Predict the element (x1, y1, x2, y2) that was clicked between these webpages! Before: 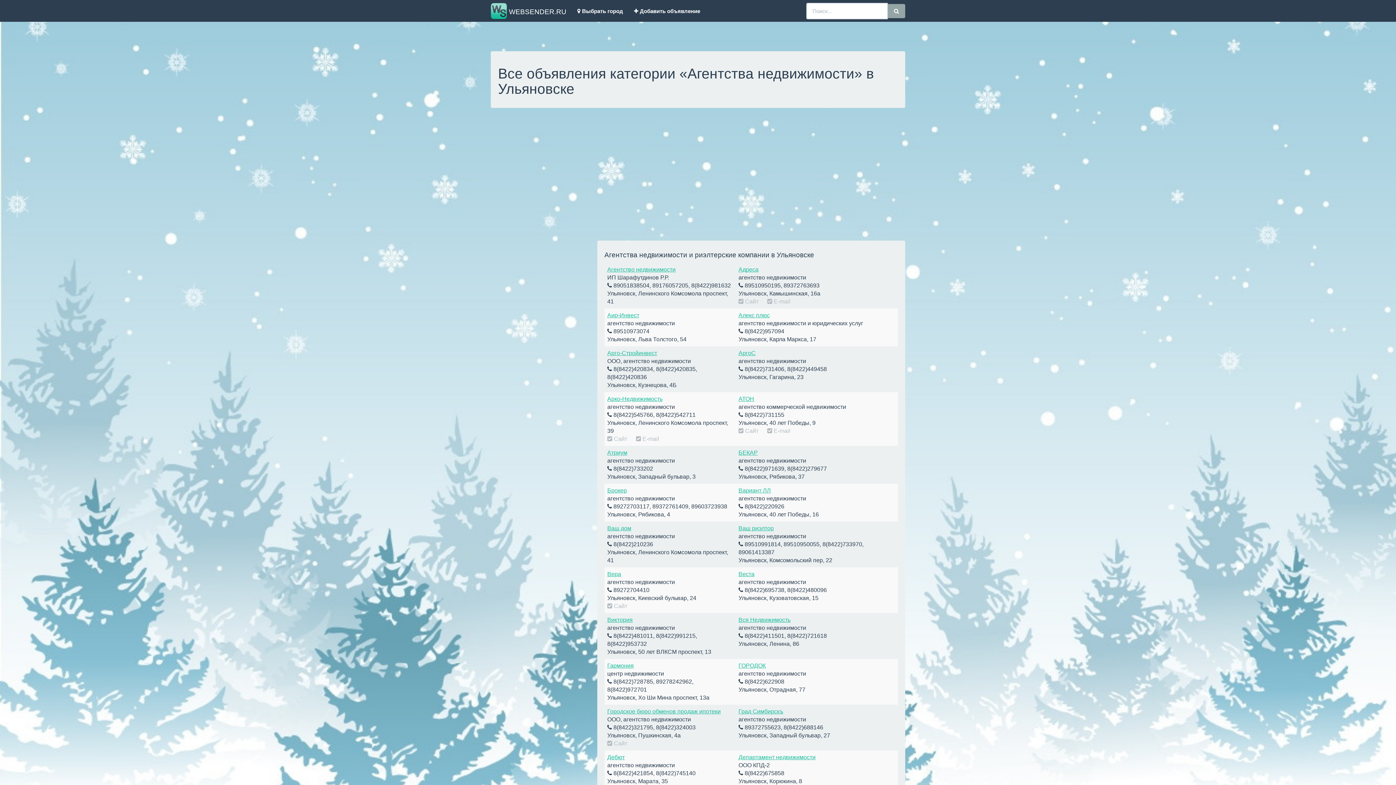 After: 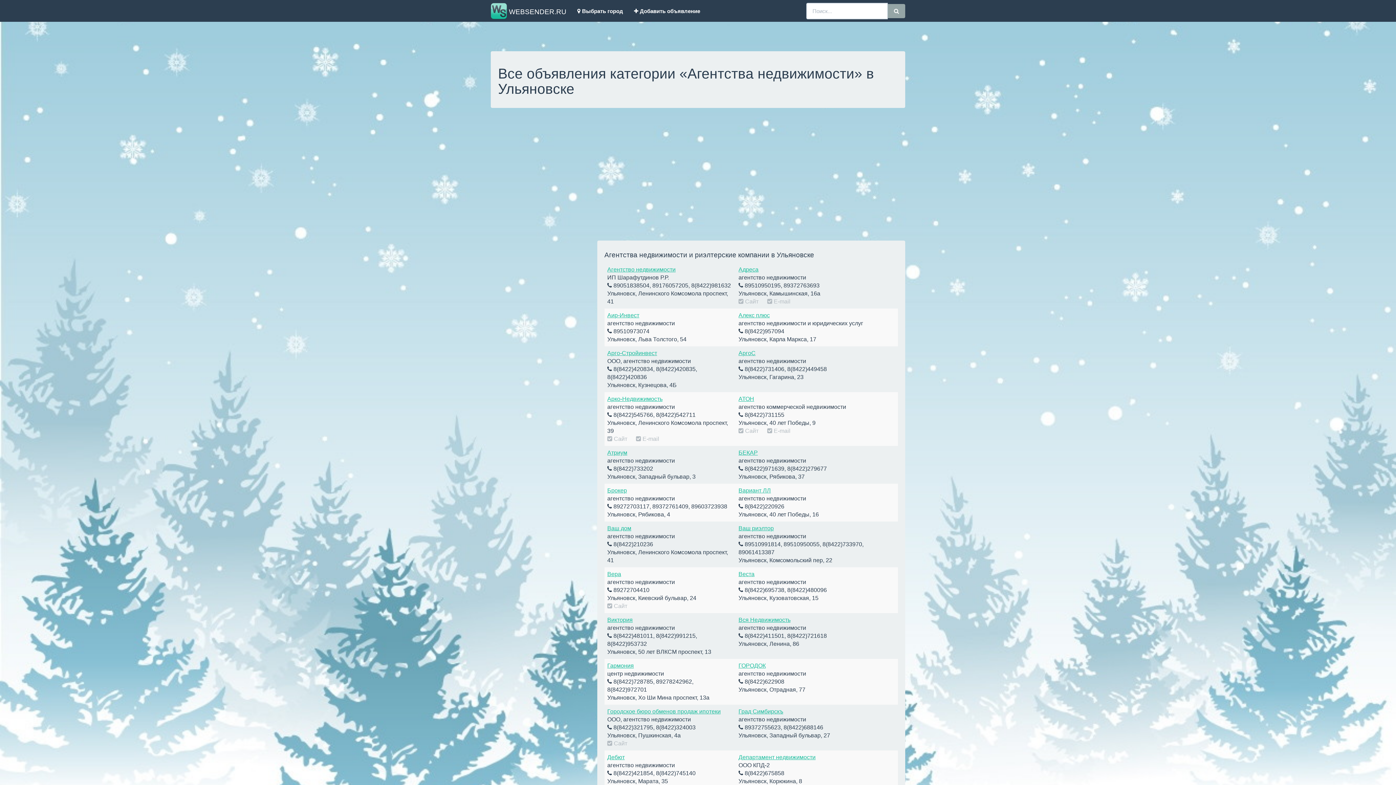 Action: label: Виктория bbox: (607, 616, 632, 623)